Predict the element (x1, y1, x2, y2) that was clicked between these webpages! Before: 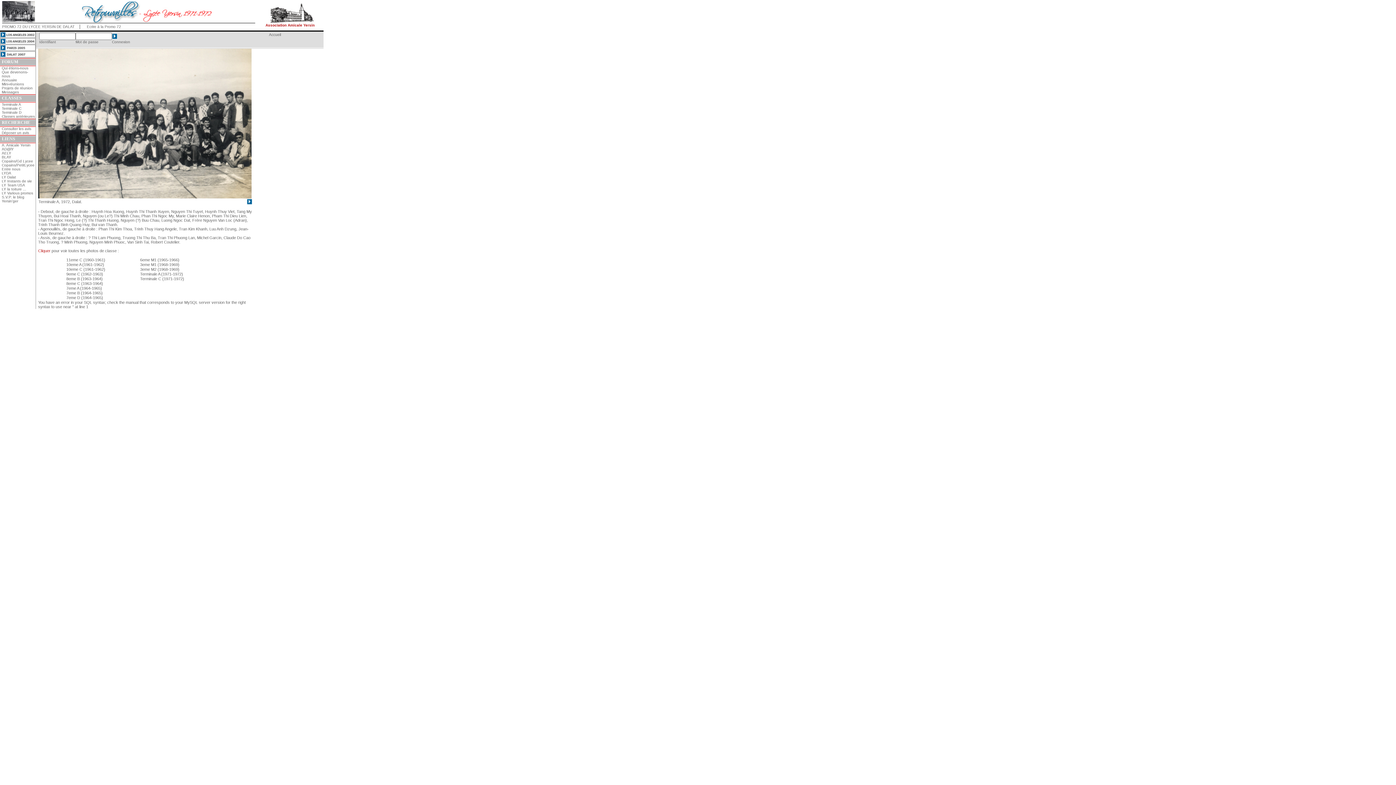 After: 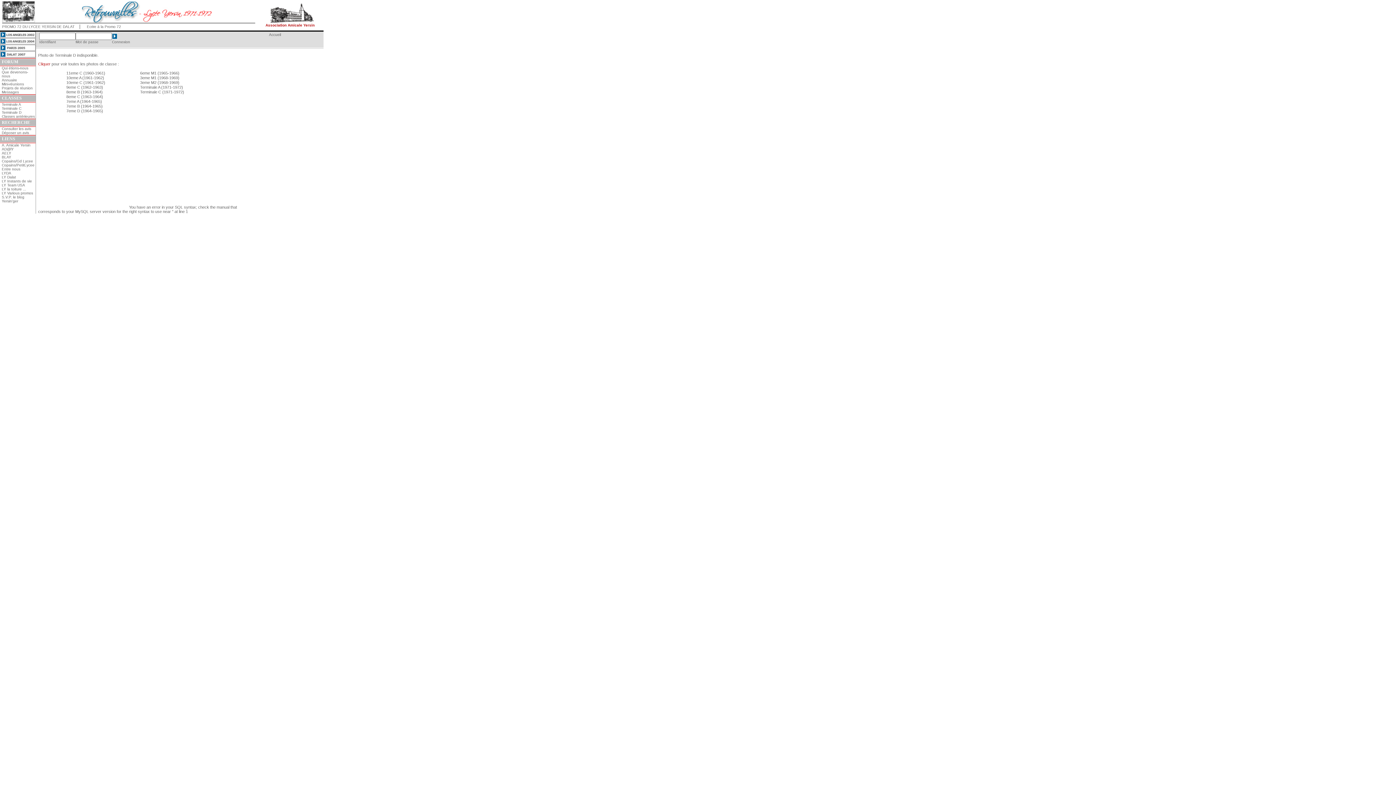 Action: bbox: (1, 110, 21, 114) label: Terminale D